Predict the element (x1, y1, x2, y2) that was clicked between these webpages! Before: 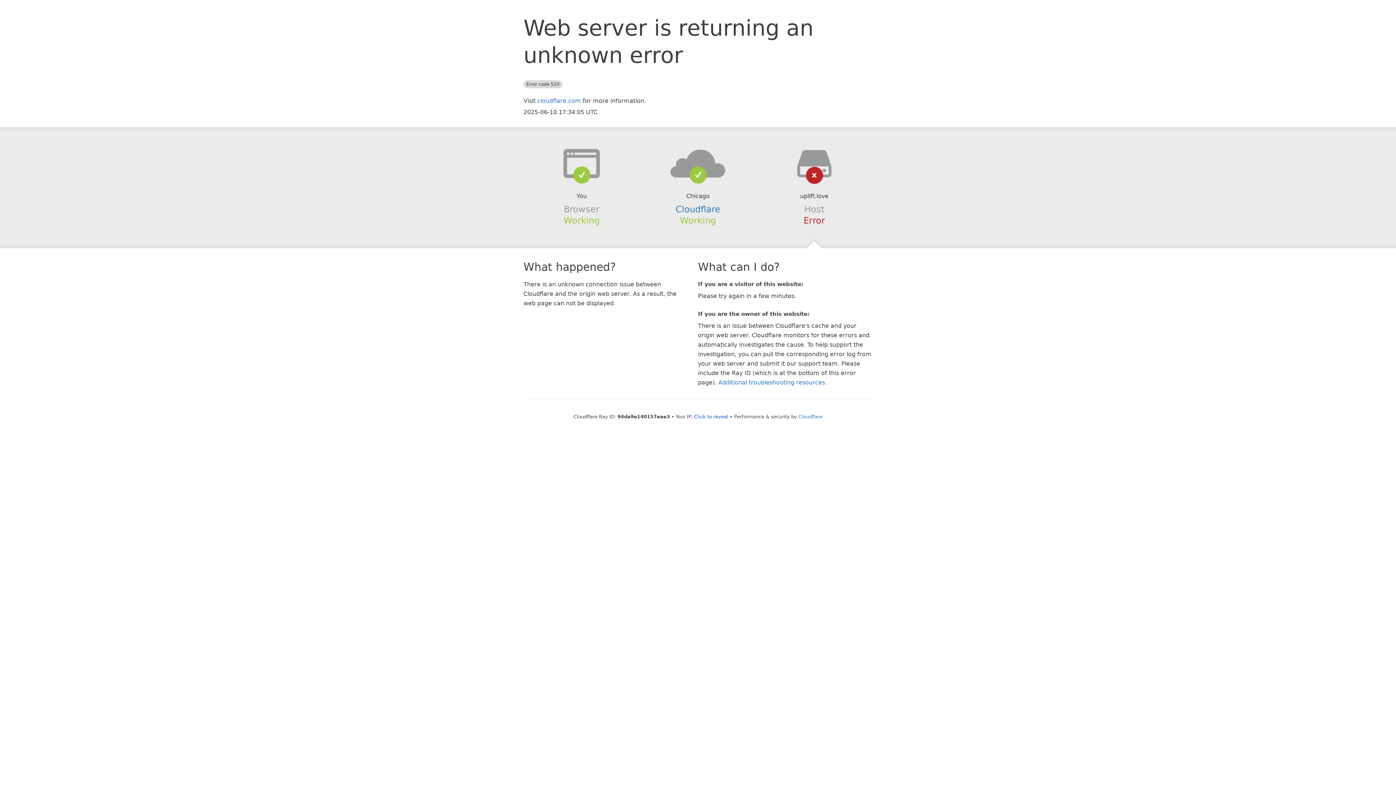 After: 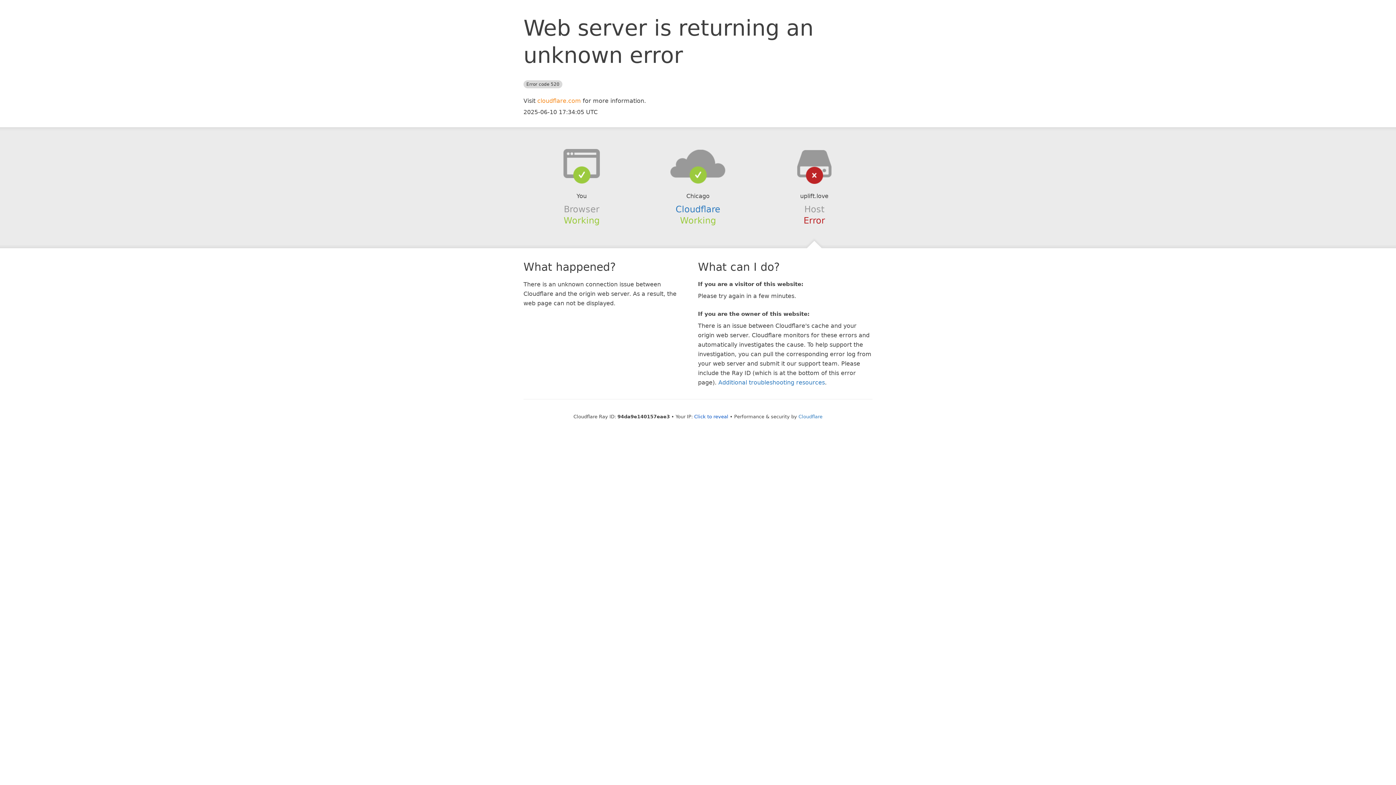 Action: label: cloudflare.com bbox: (537, 97, 581, 104)